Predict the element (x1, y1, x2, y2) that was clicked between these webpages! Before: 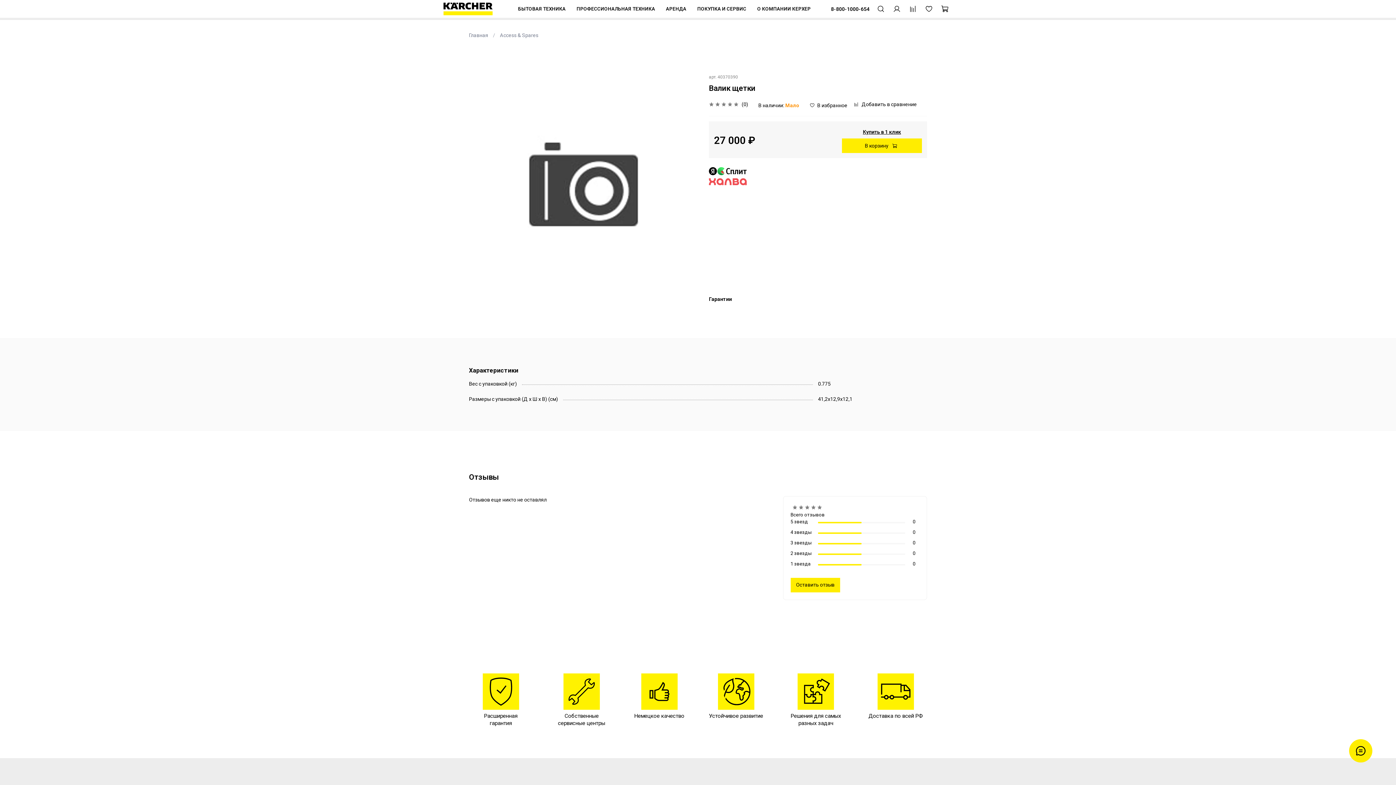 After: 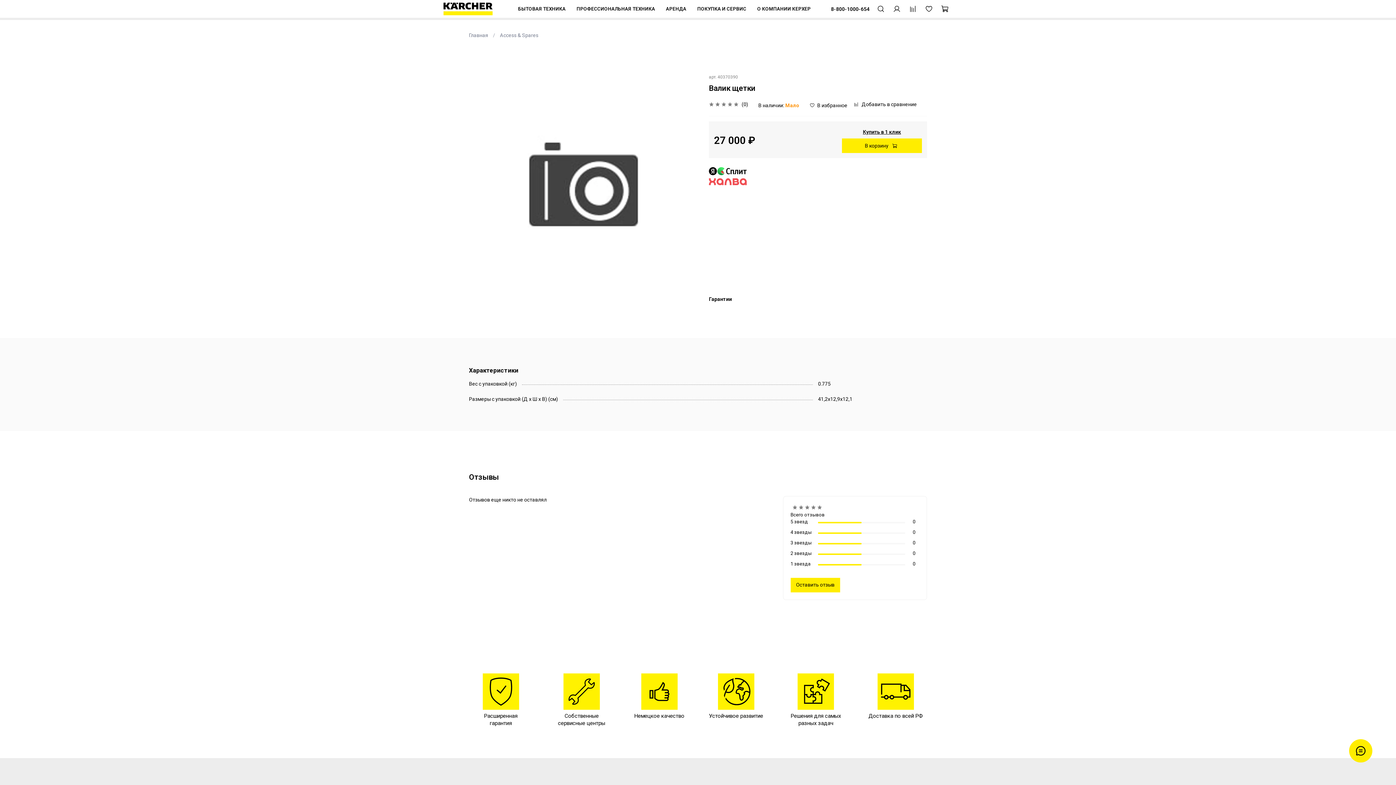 Action: bbox: (709, 167, 746, 173)